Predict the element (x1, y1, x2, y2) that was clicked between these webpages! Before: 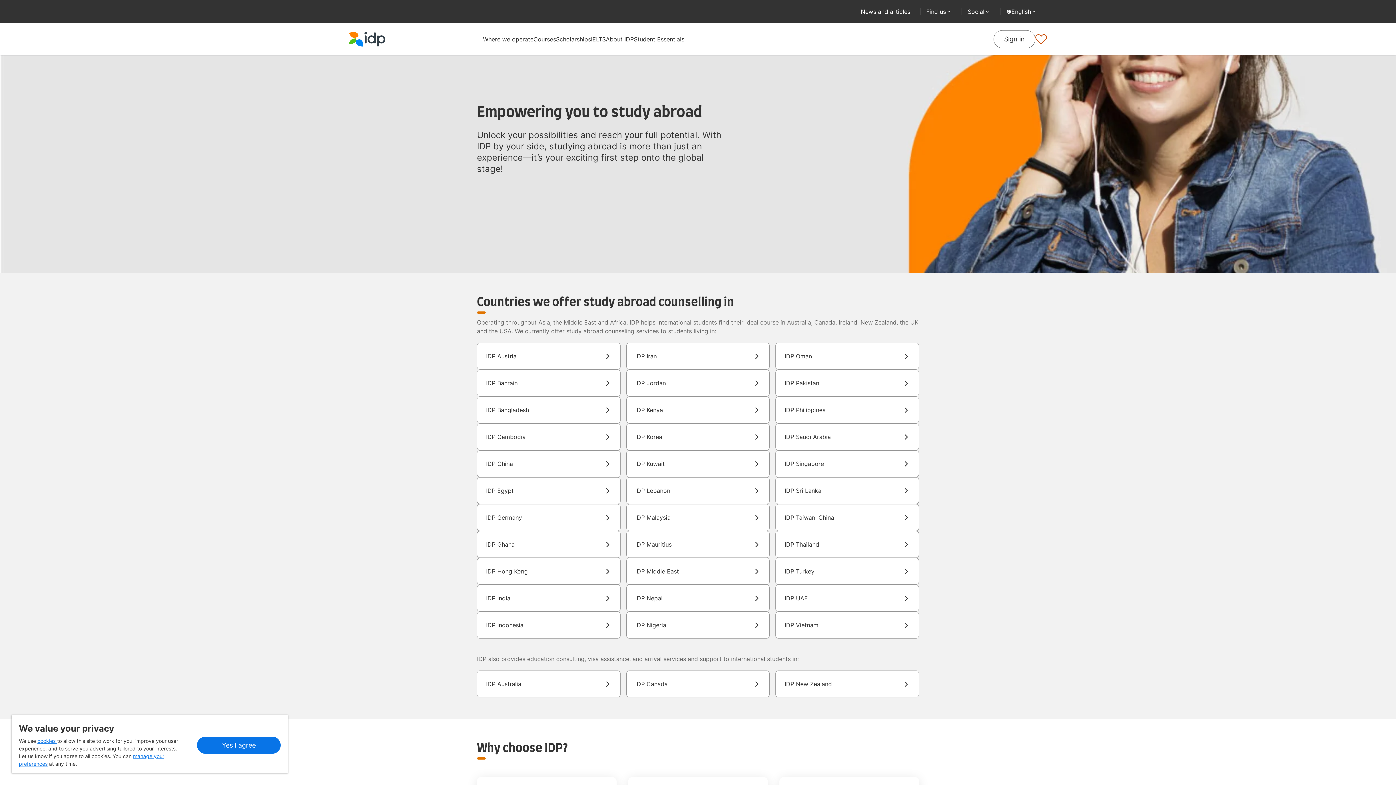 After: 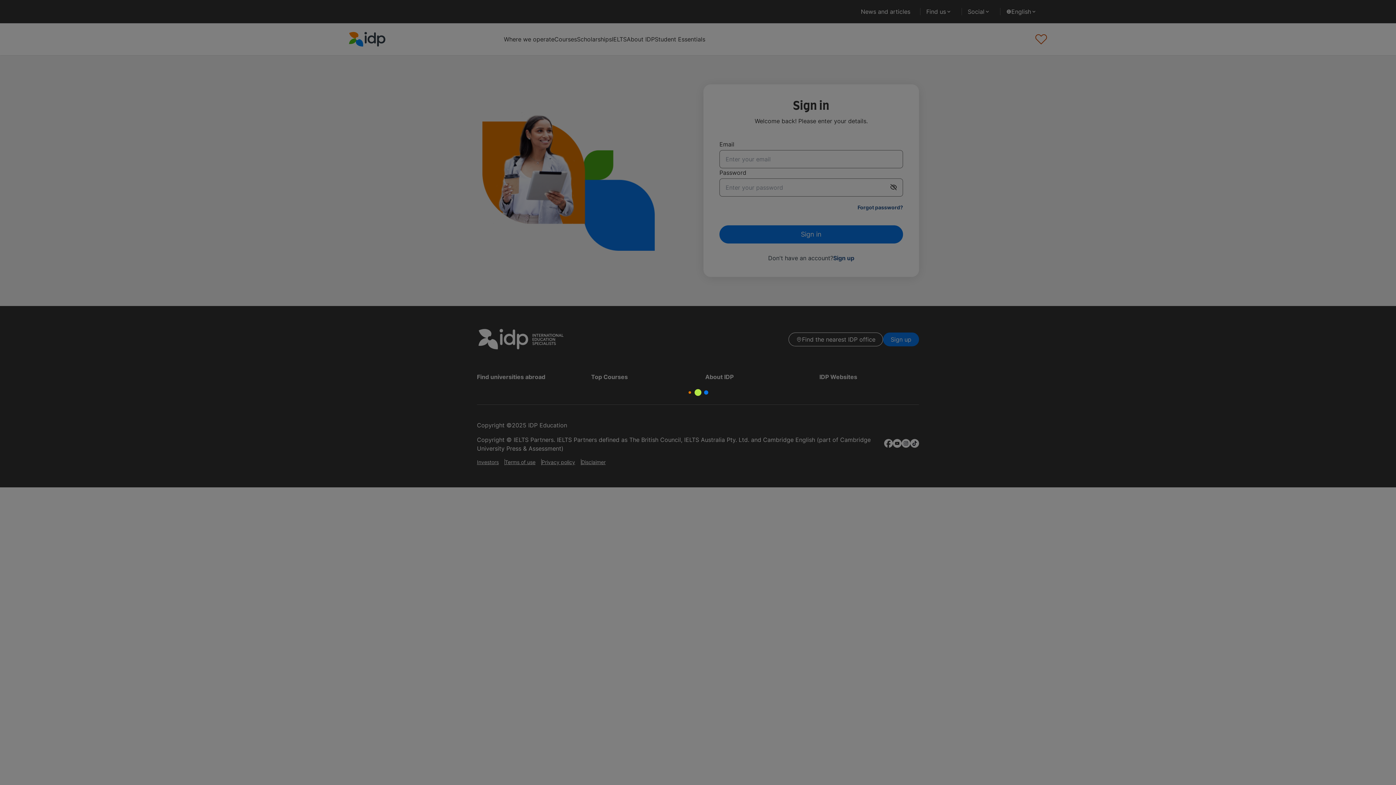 Action: label: Sign in bbox: (993, 30, 1035, 48)